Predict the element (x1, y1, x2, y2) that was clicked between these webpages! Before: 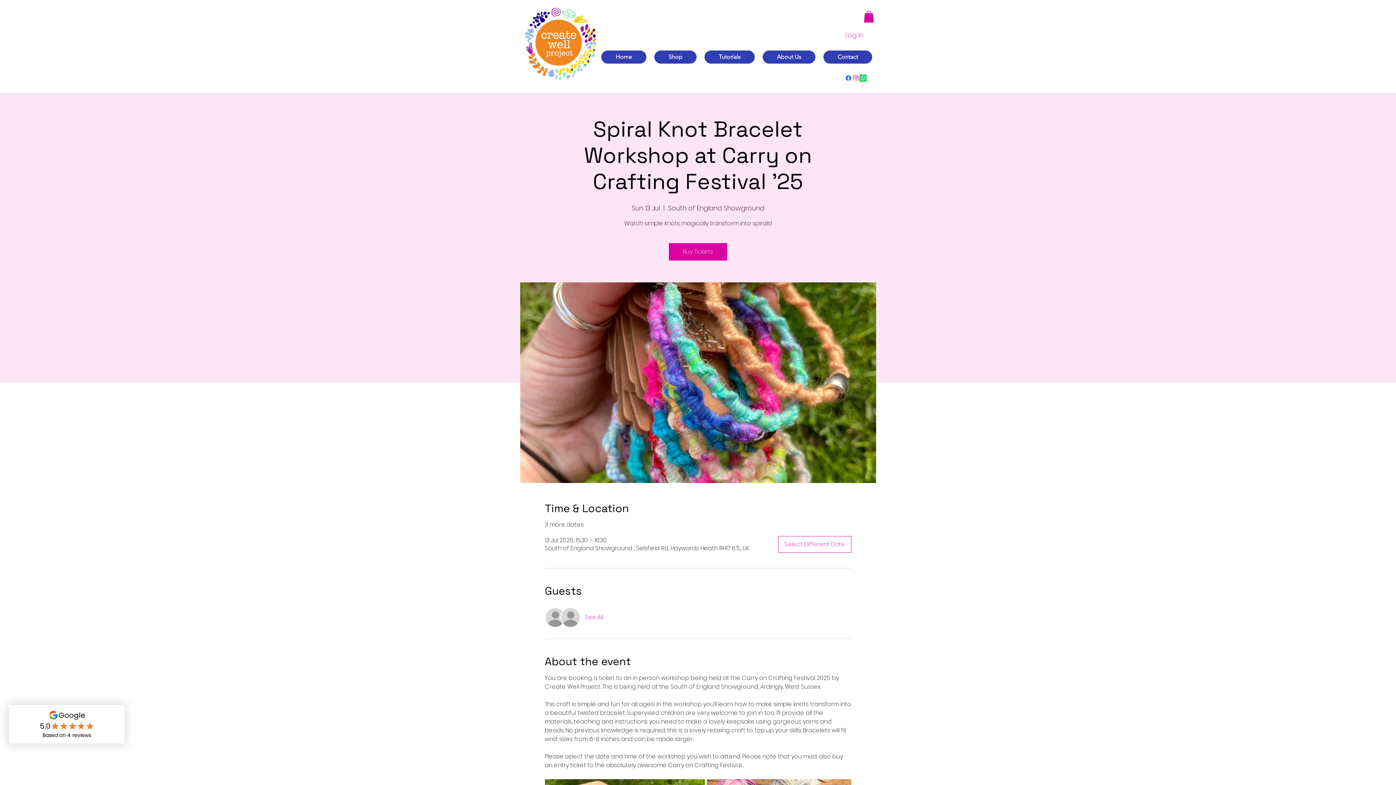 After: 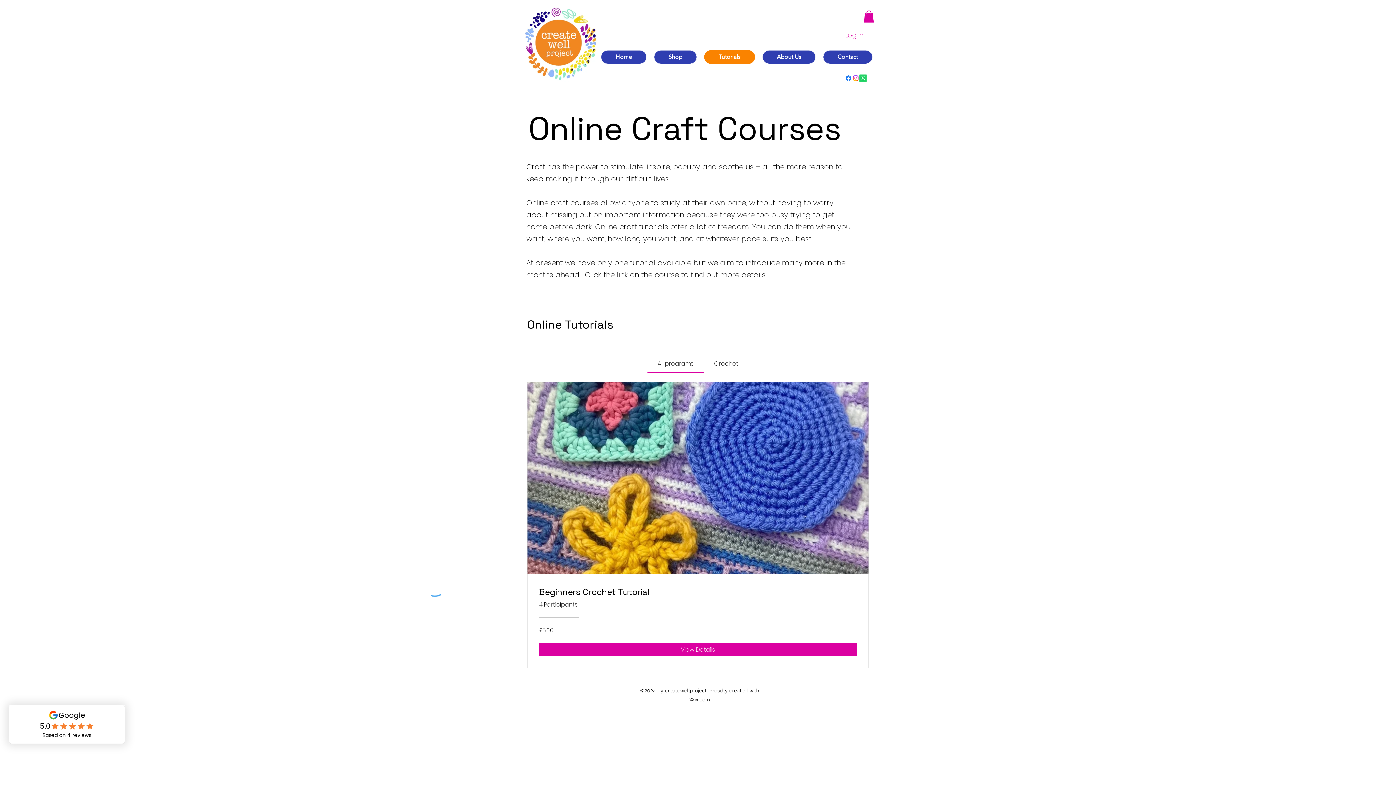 Action: bbox: (704, 50, 755, 64) label: Tutorials